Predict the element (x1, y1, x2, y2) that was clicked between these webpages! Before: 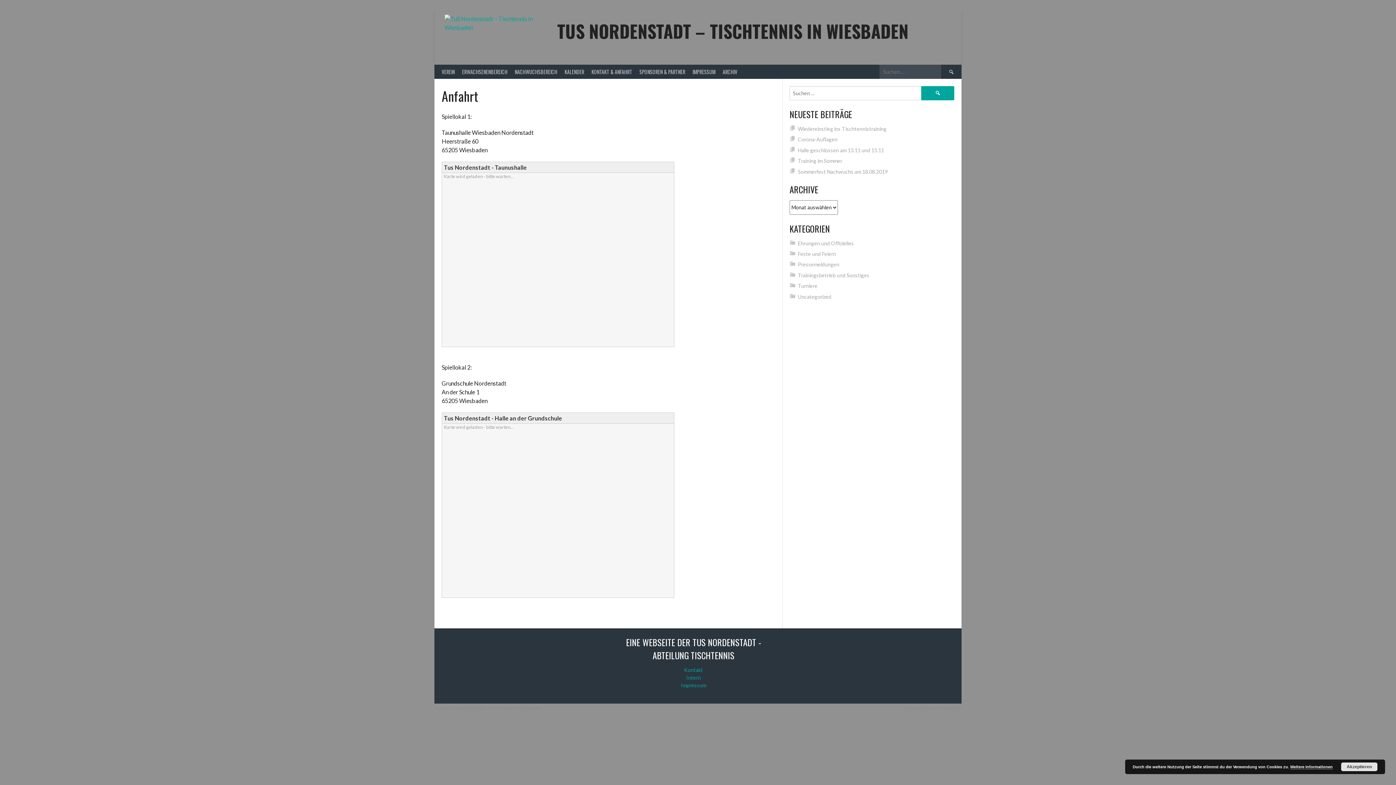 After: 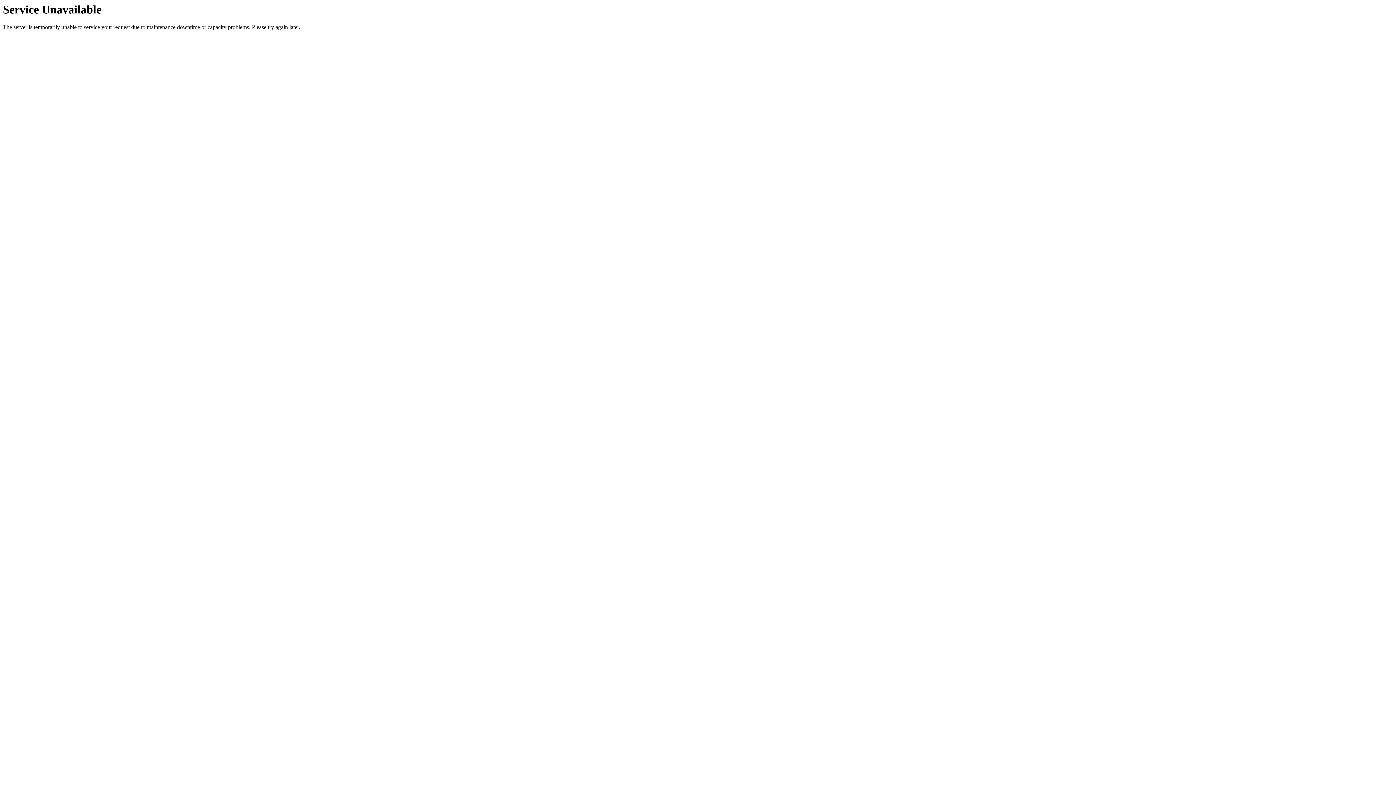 Action: bbox: (588, 64, 636, 78) label: KONTAKT & ANFAHRT